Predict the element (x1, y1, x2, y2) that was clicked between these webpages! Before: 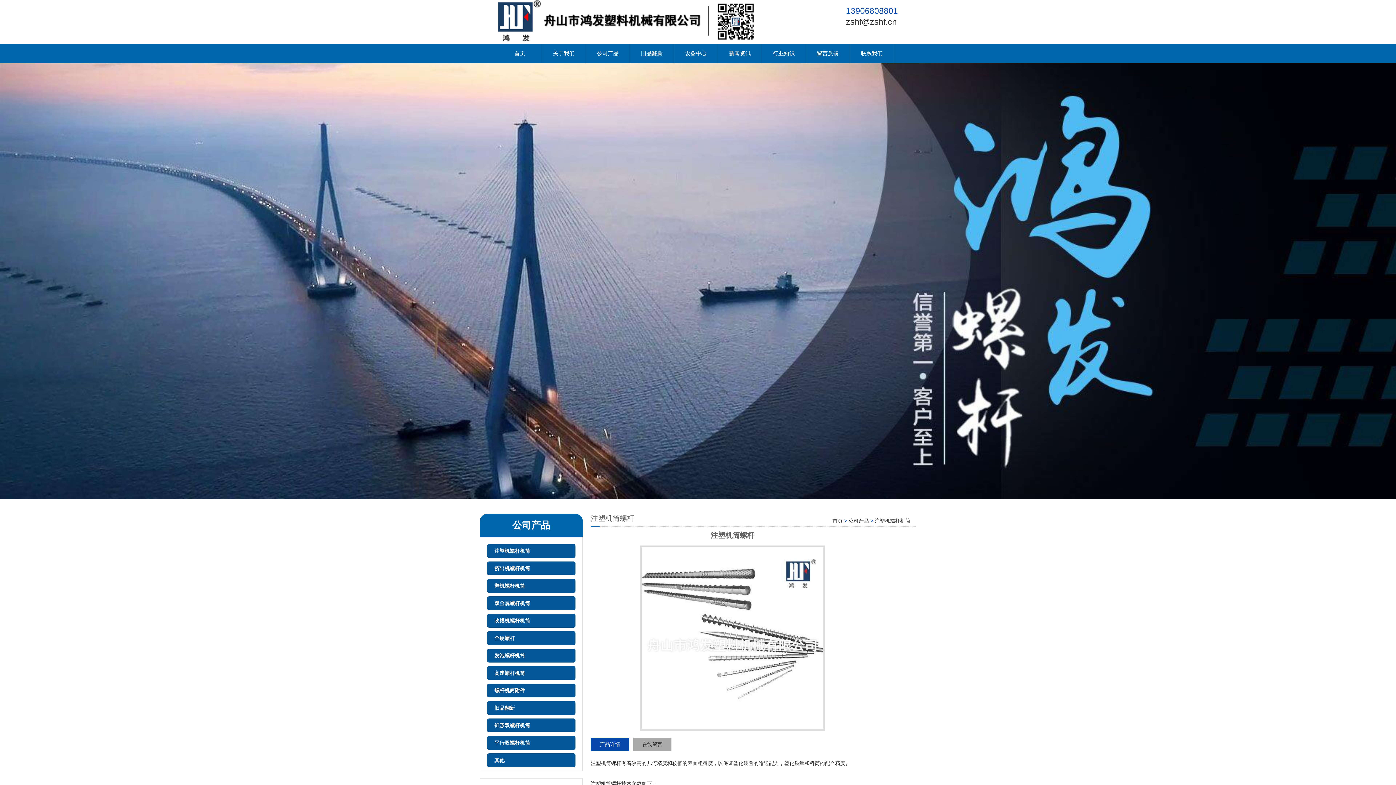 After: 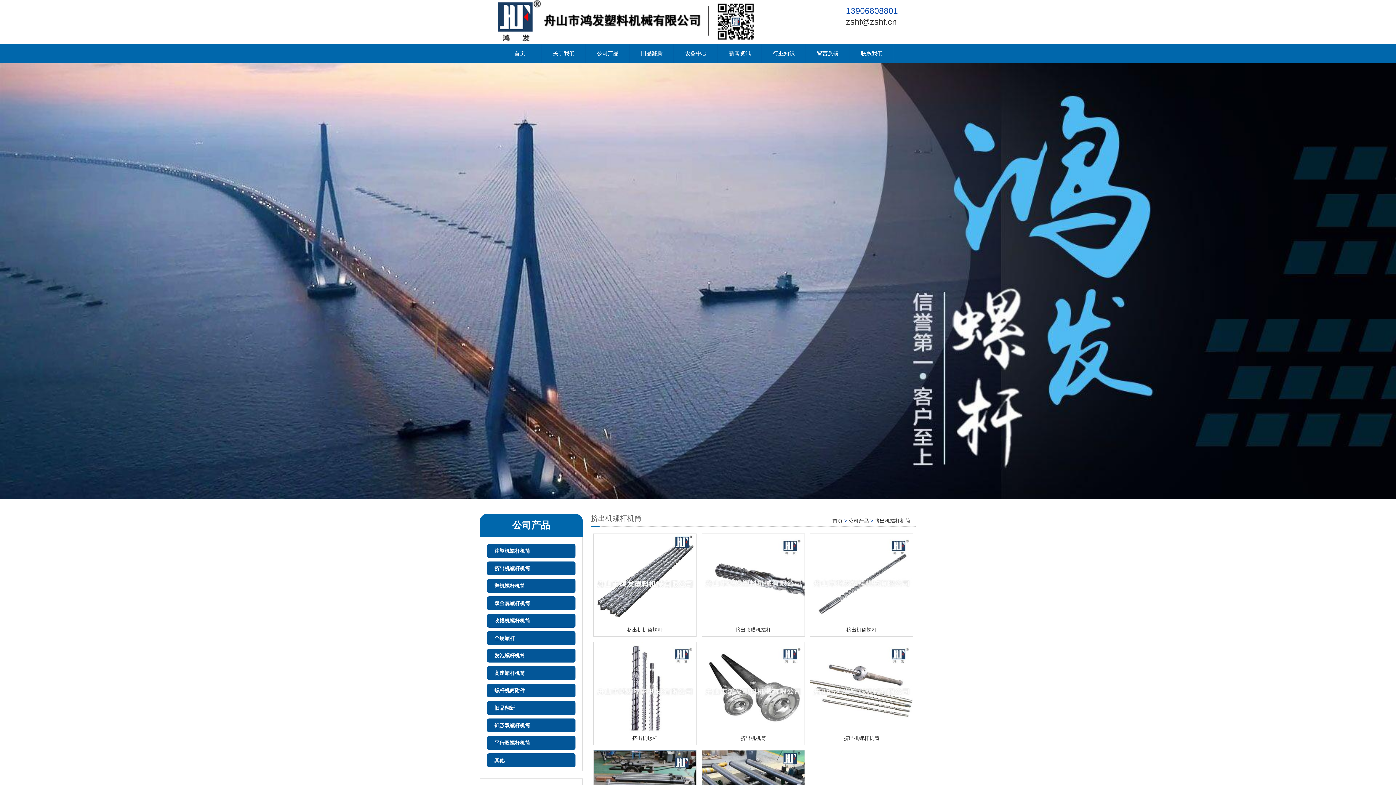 Action: bbox: (487, 561, 575, 575) label: 挤出机螺杆机筒